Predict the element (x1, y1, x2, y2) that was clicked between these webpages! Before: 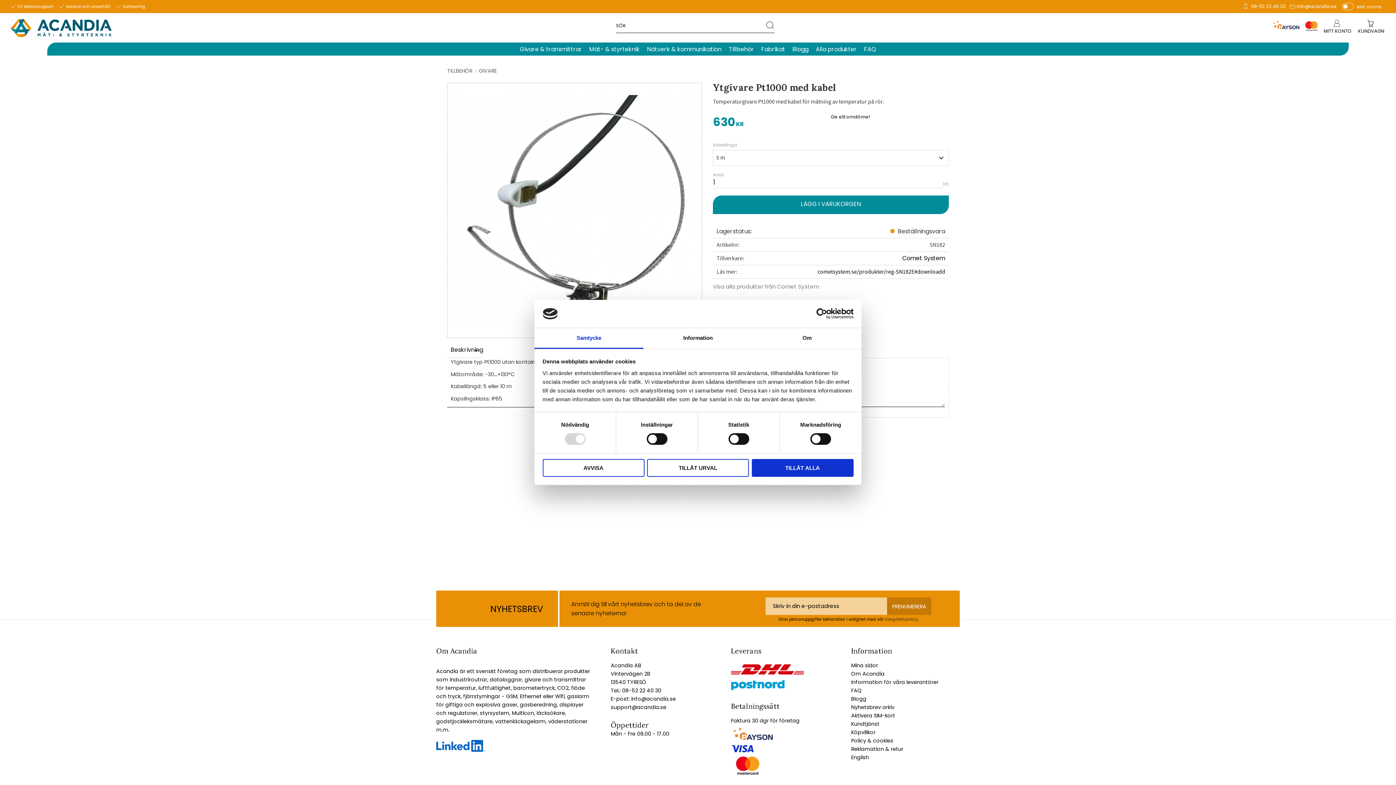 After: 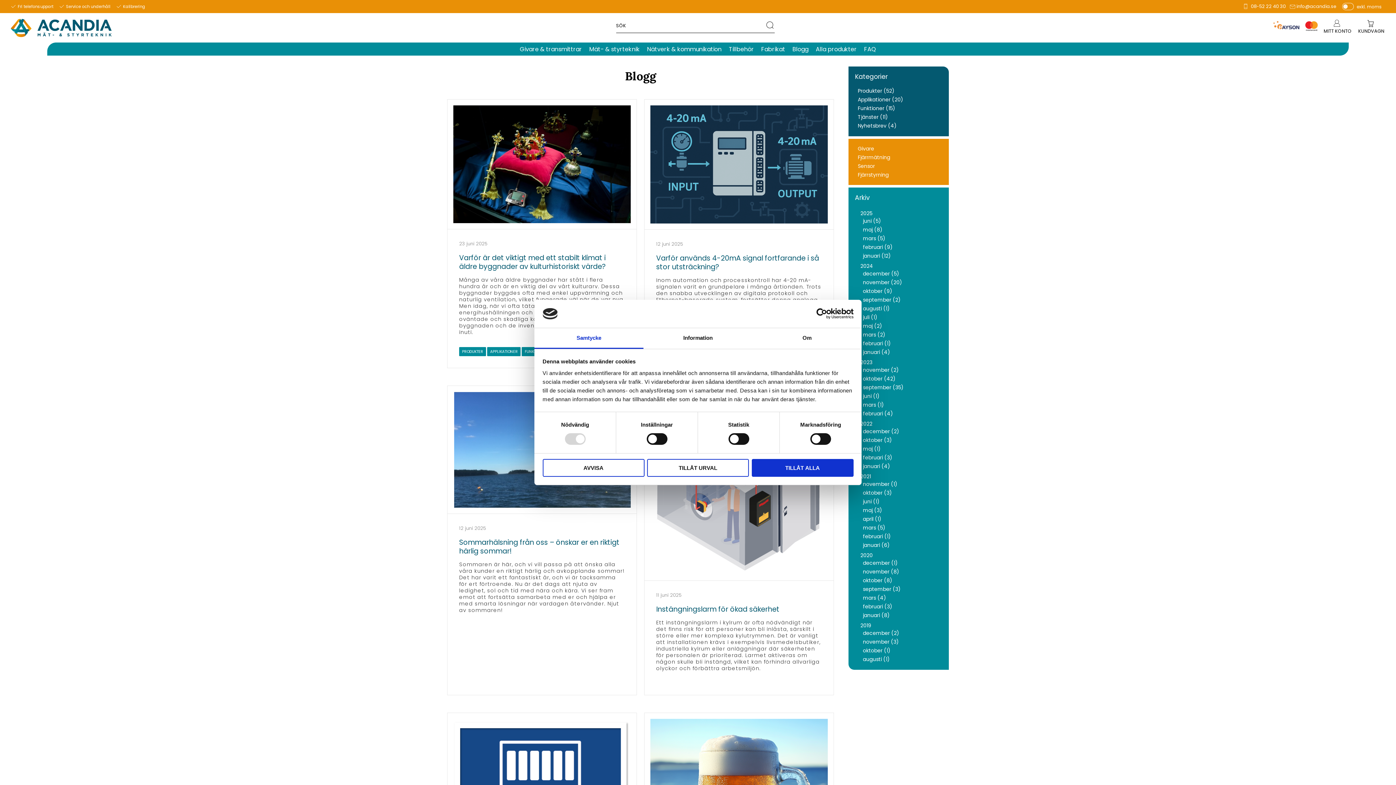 Action: bbox: (851, 695, 866, 702) label: Blogg